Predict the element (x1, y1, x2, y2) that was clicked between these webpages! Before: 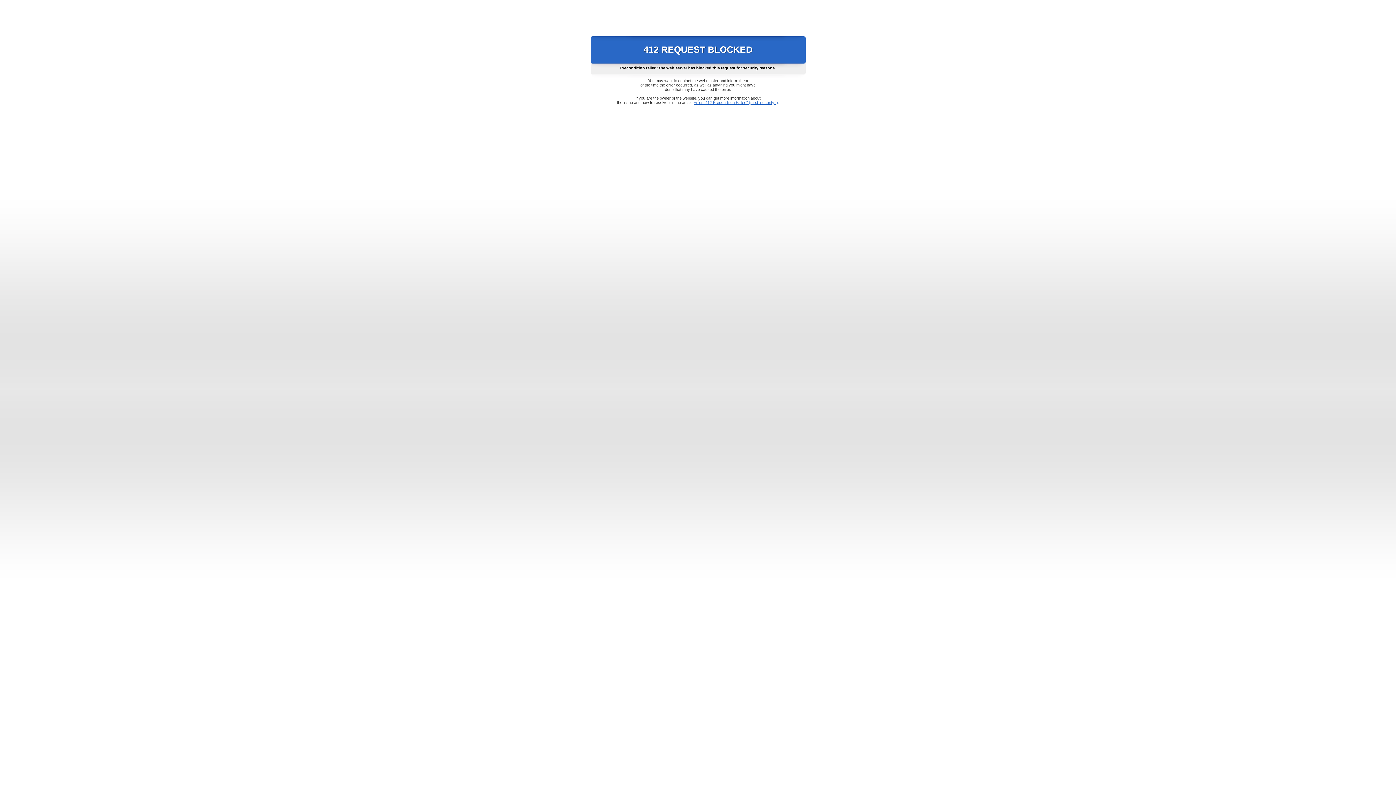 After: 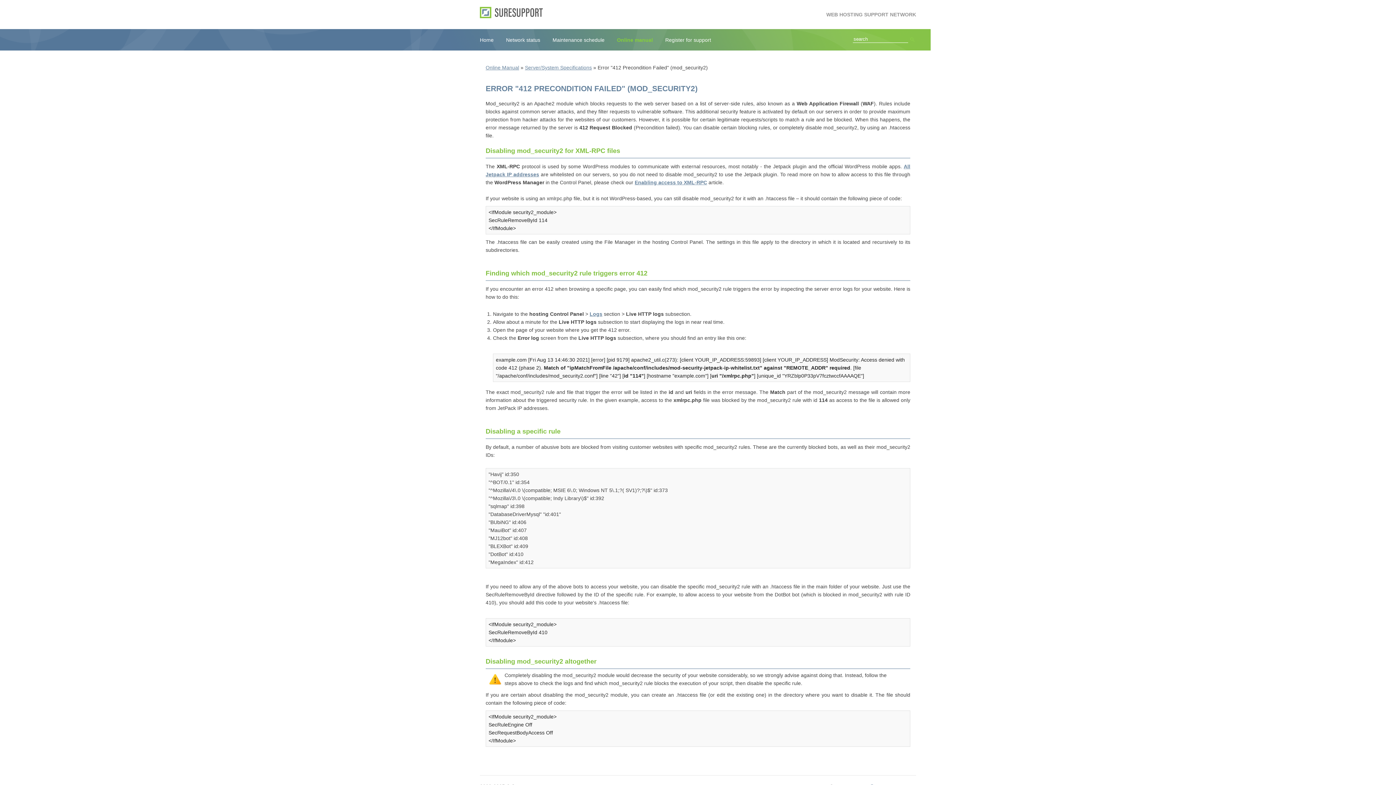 Action: bbox: (693, 100, 778, 104) label: Error "412 Precondition Failed" (mod_security2)